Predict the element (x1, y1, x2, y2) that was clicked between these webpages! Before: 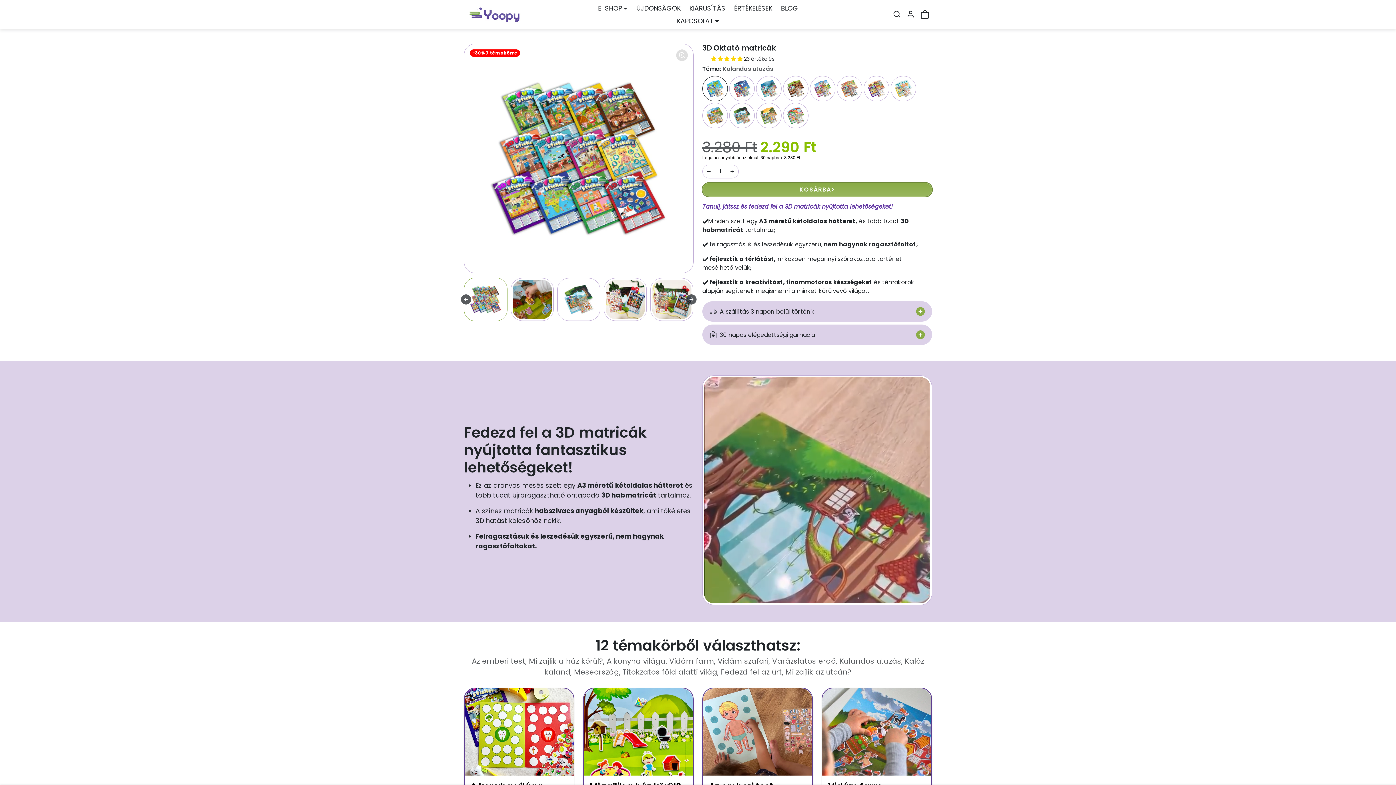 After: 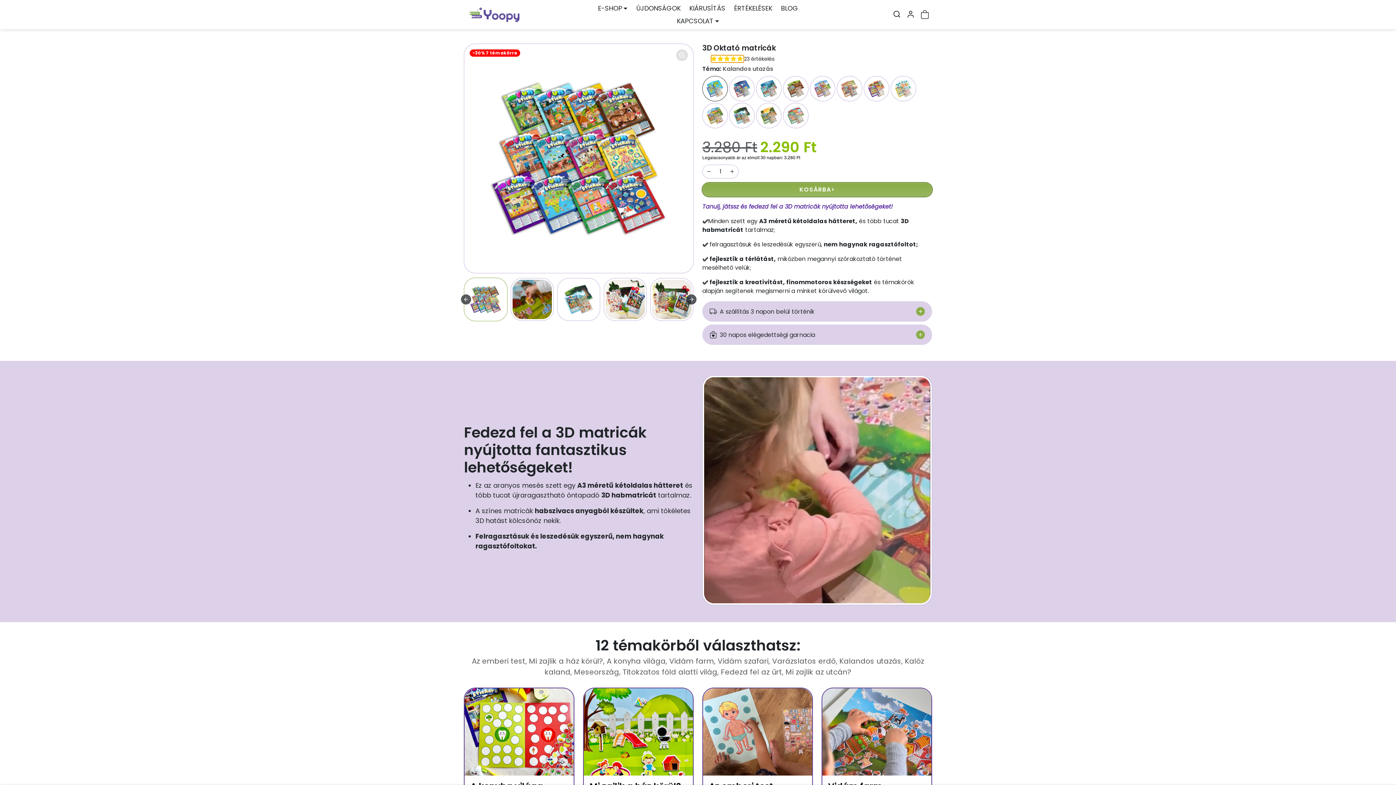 Action: bbox: (711, 55, 744, 62) label: 4.87 stars